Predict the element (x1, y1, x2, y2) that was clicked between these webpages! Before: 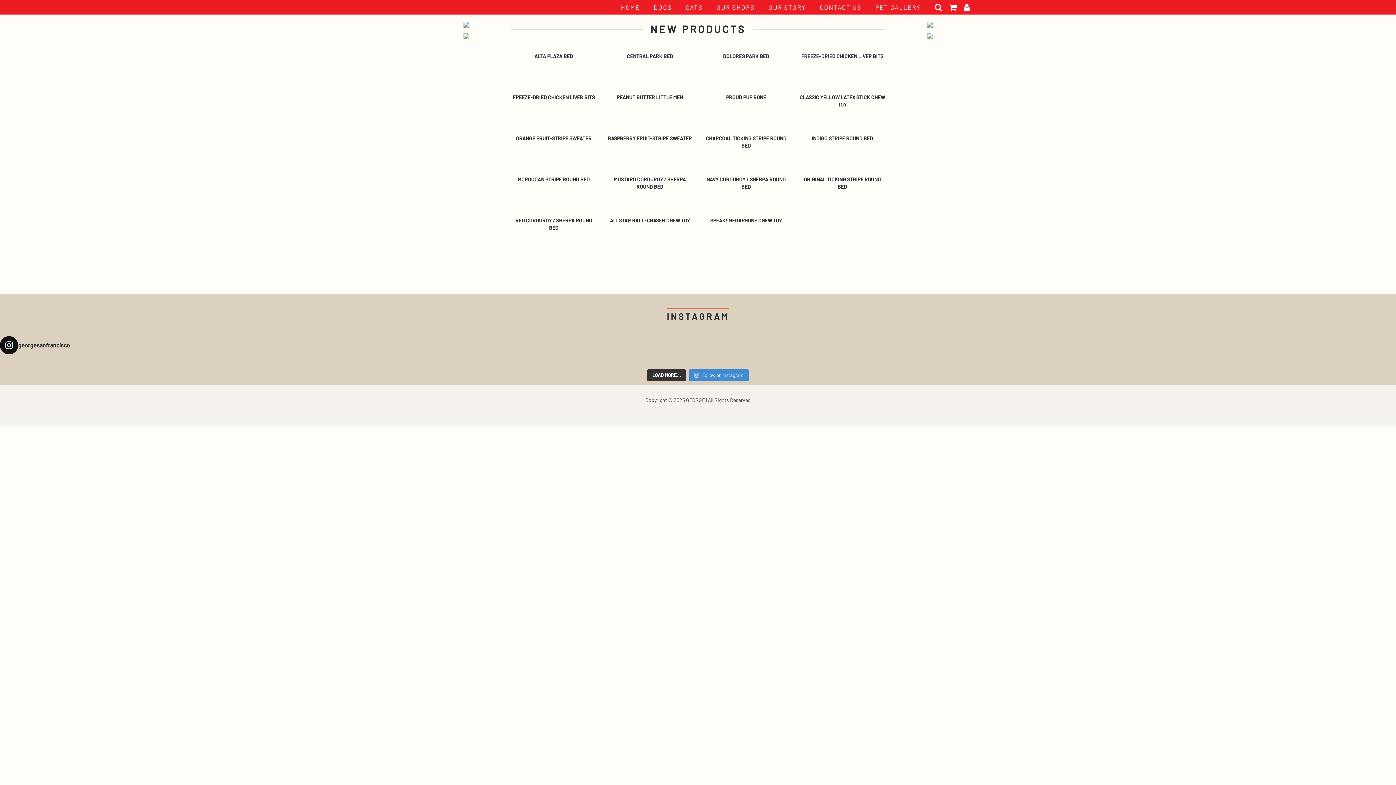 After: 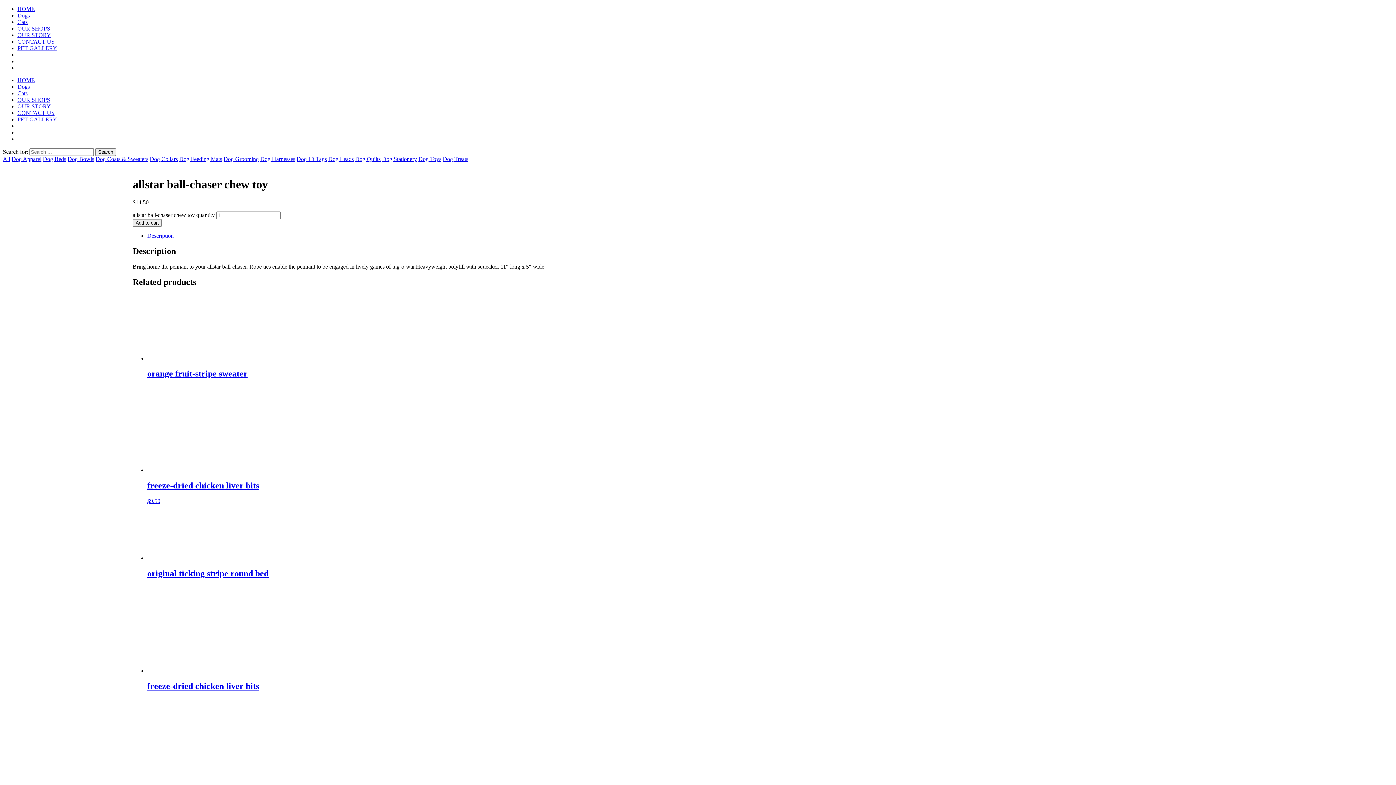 Action: bbox: (607, 209, 693, 231) label: ALLSTAR BALL-CHASER CHEW TOY